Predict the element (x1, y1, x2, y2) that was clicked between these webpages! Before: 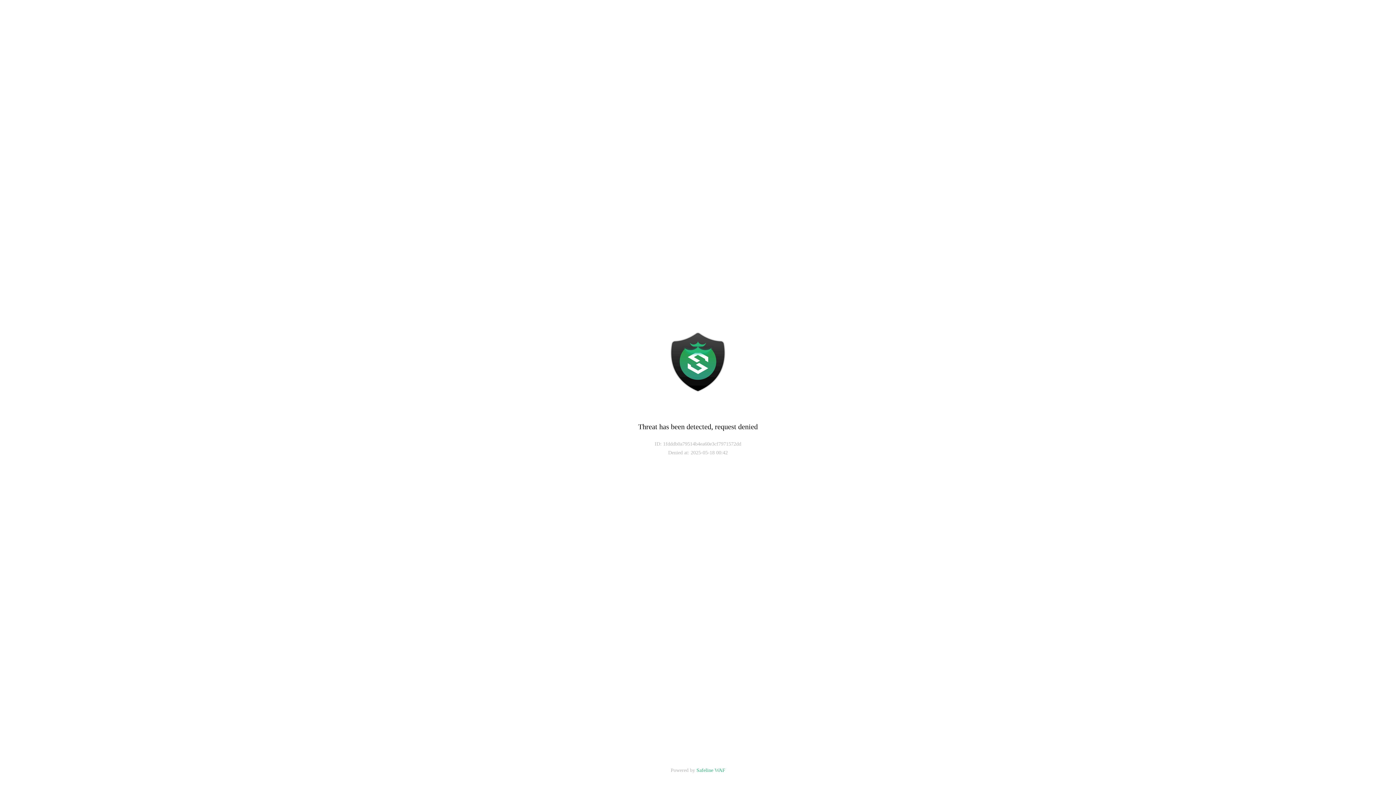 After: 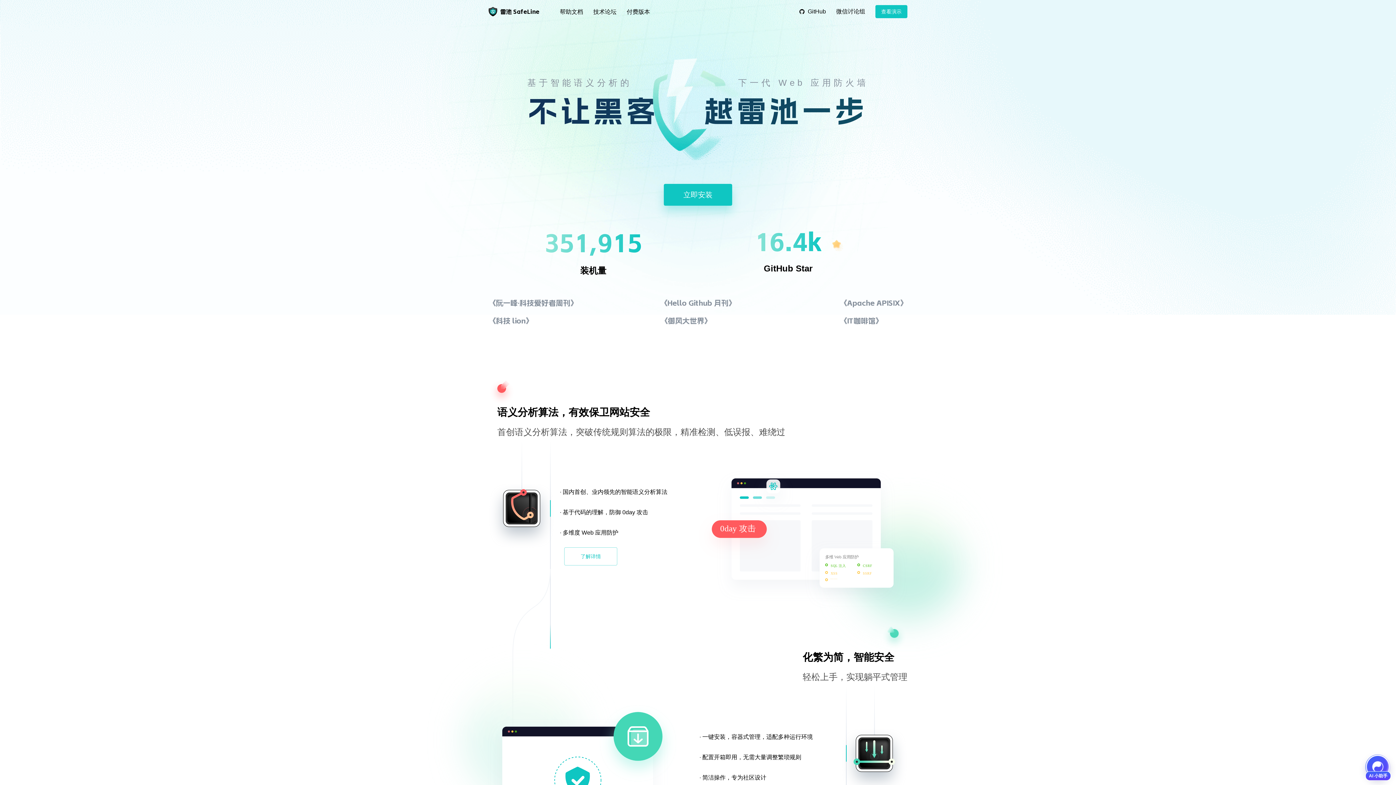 Action: bbox: (696, 768, 725, 773) label: Safeline WAF